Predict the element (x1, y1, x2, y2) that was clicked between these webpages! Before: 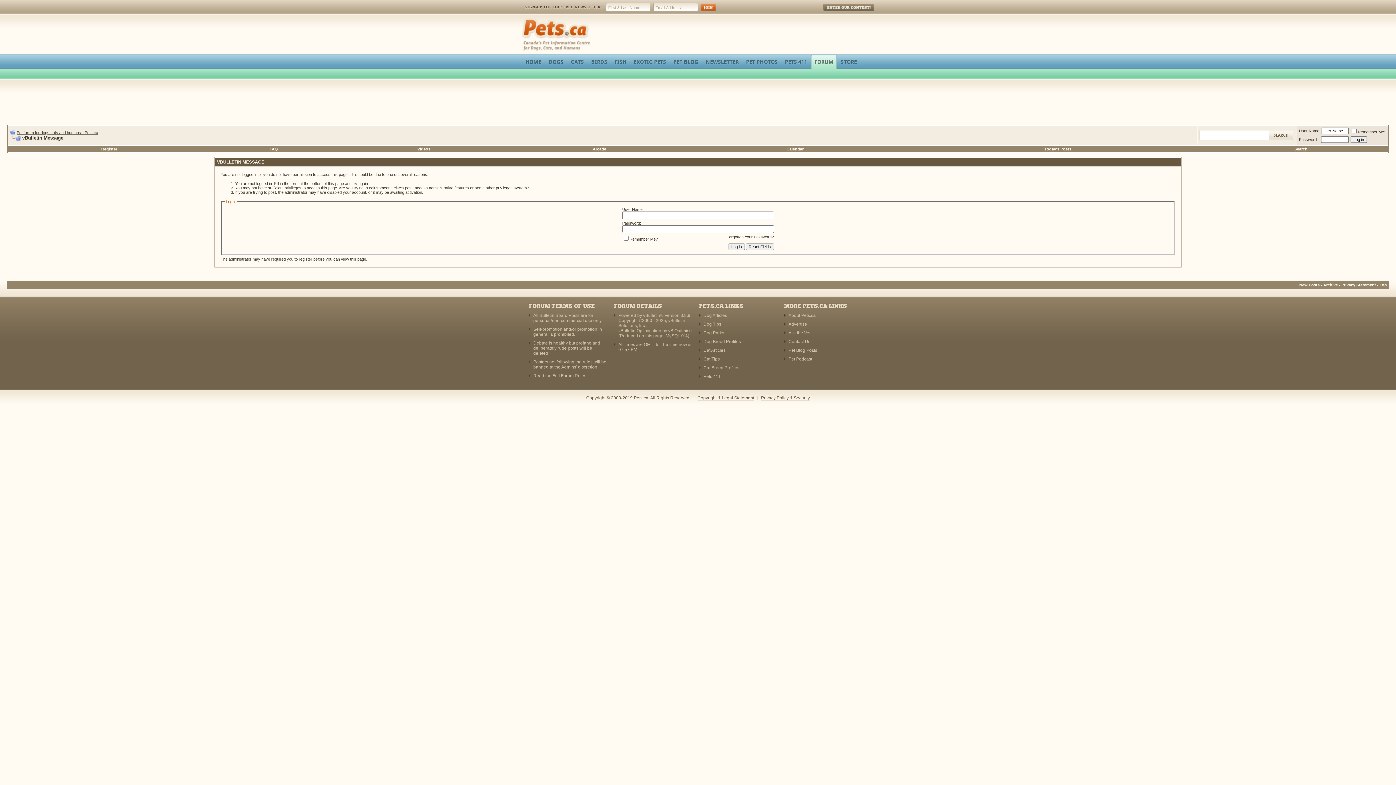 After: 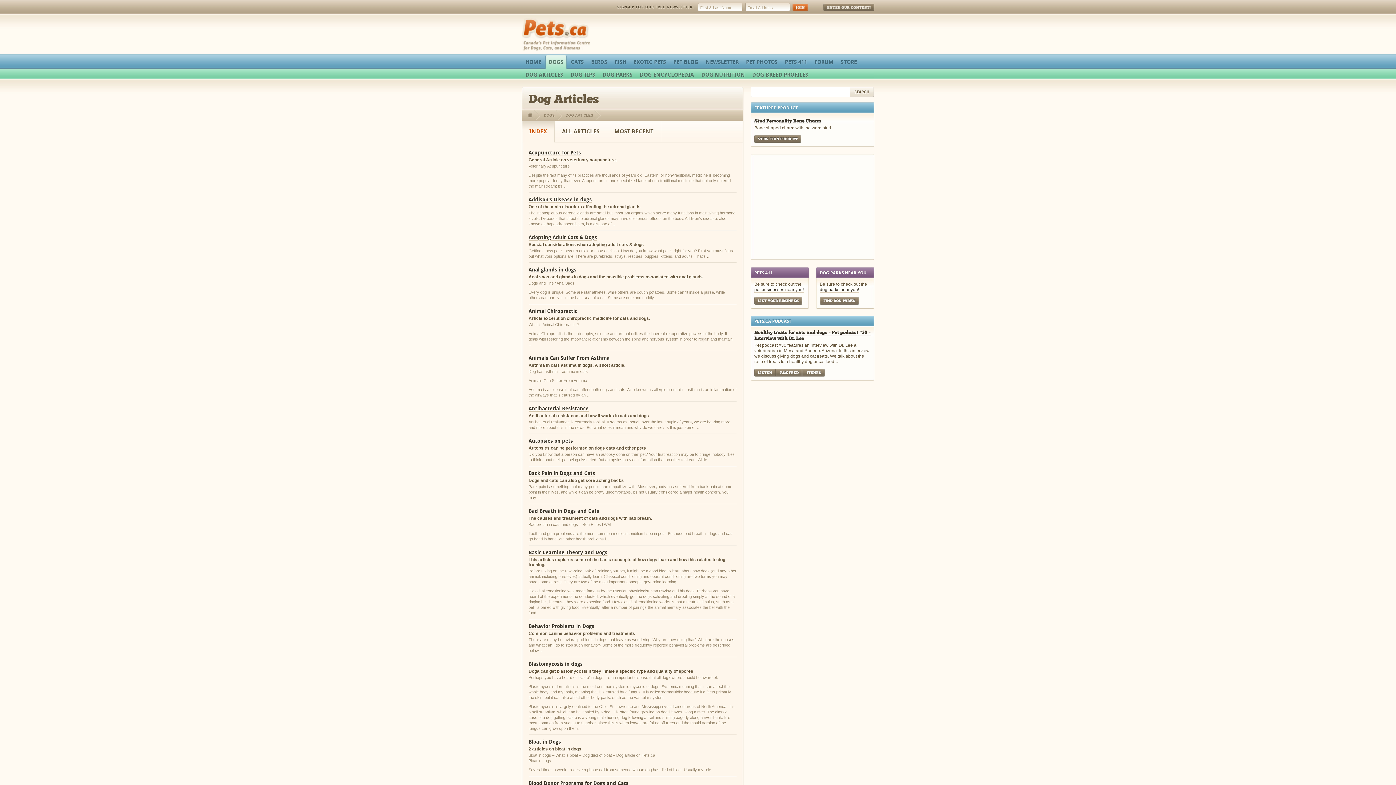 Action: bbox: (703, 313, 727, 318) label: Dog Articles